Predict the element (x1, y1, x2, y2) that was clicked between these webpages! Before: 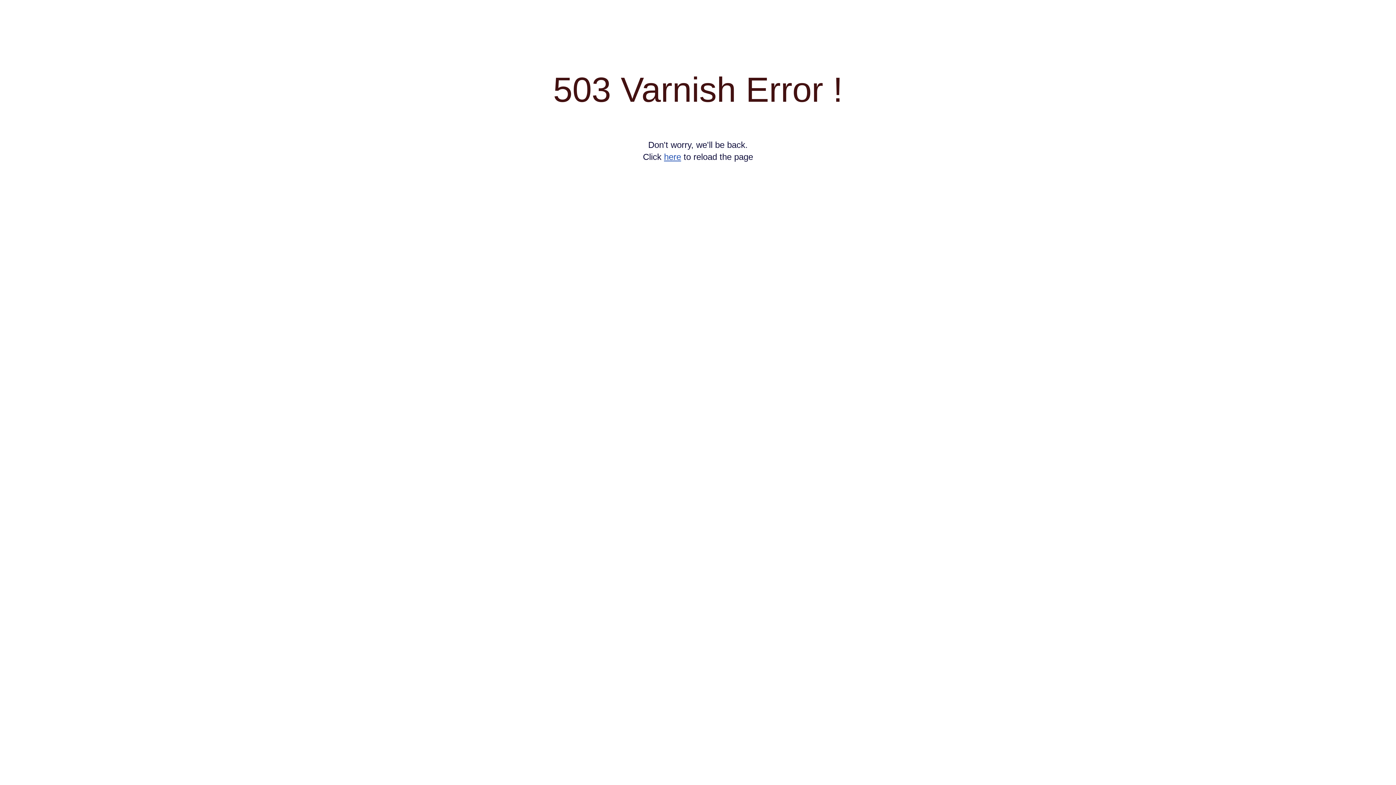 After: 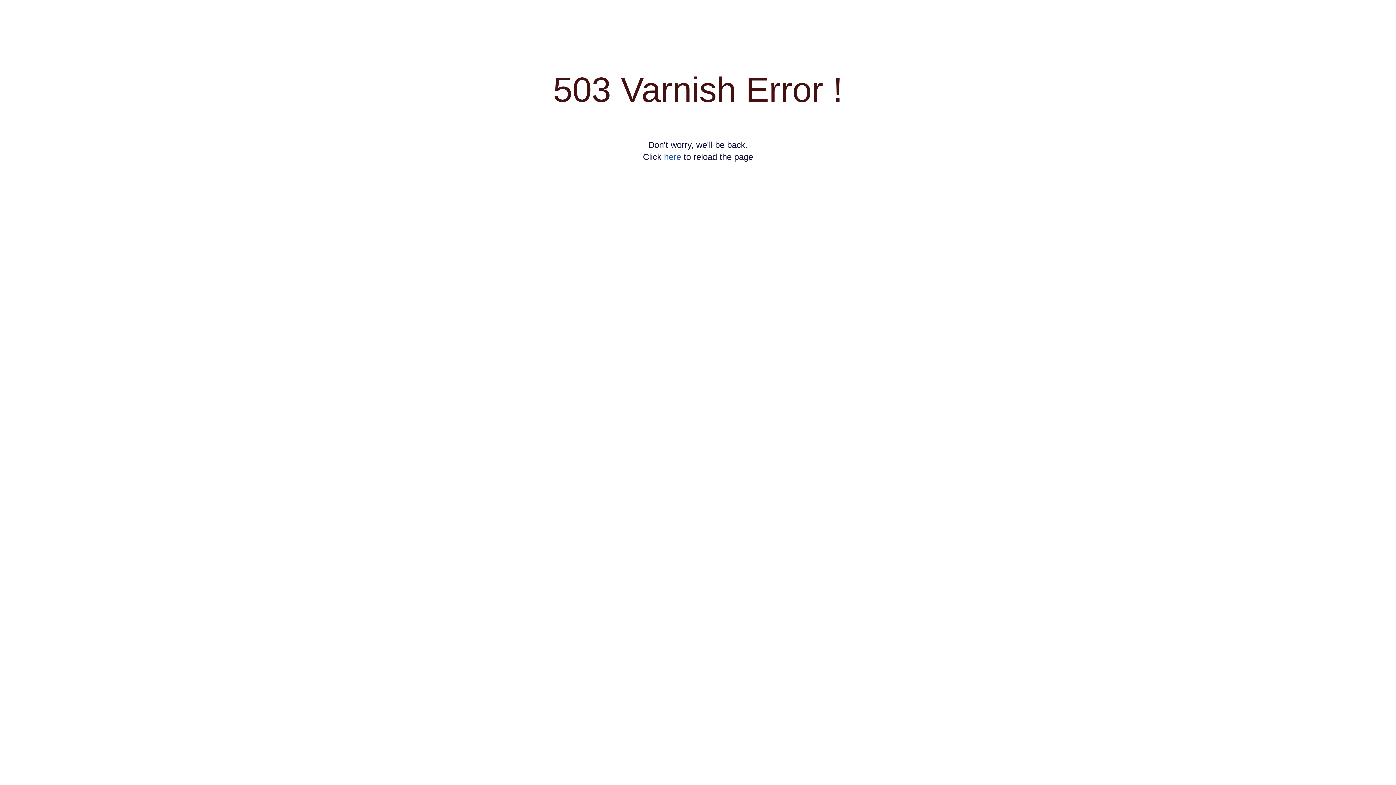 Action: label: here bbox: (664, 152, 681, 161)